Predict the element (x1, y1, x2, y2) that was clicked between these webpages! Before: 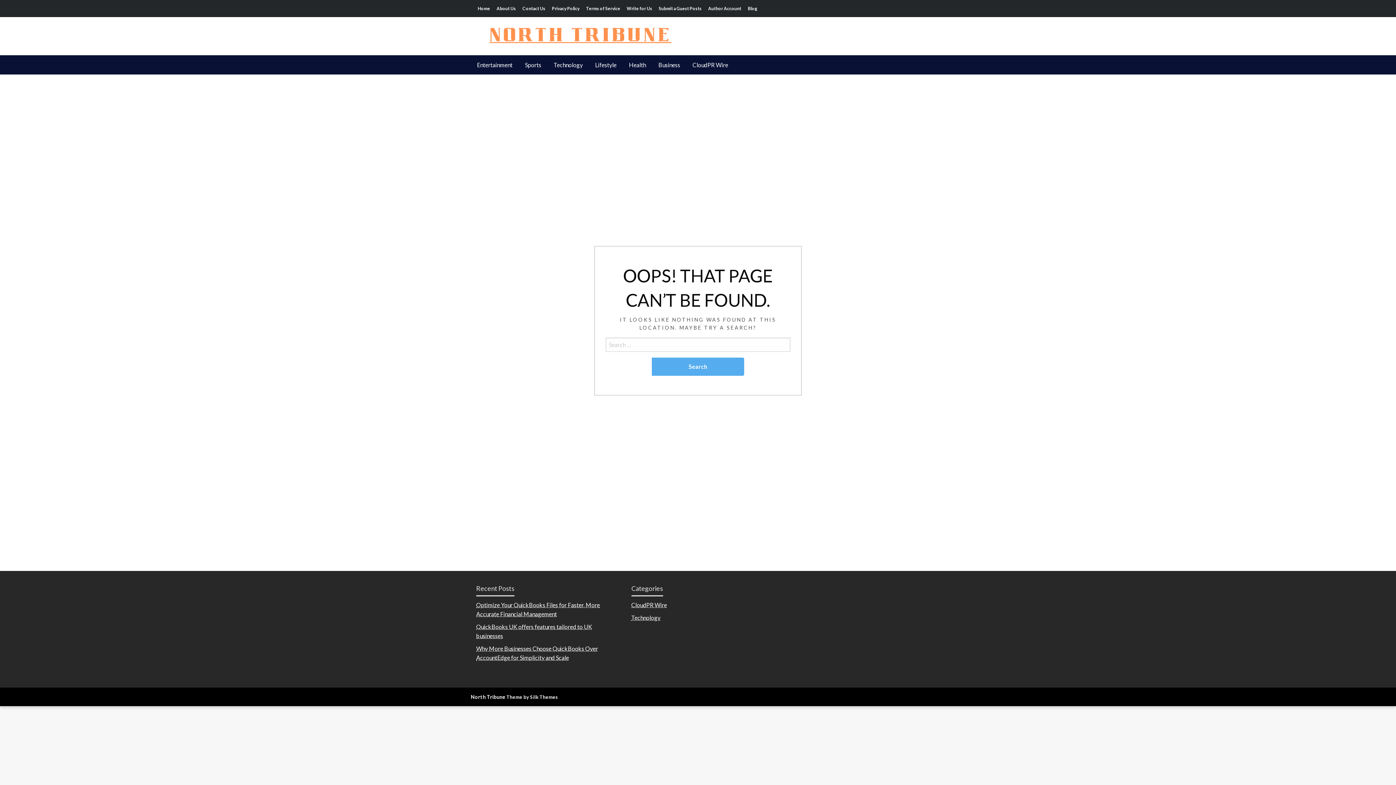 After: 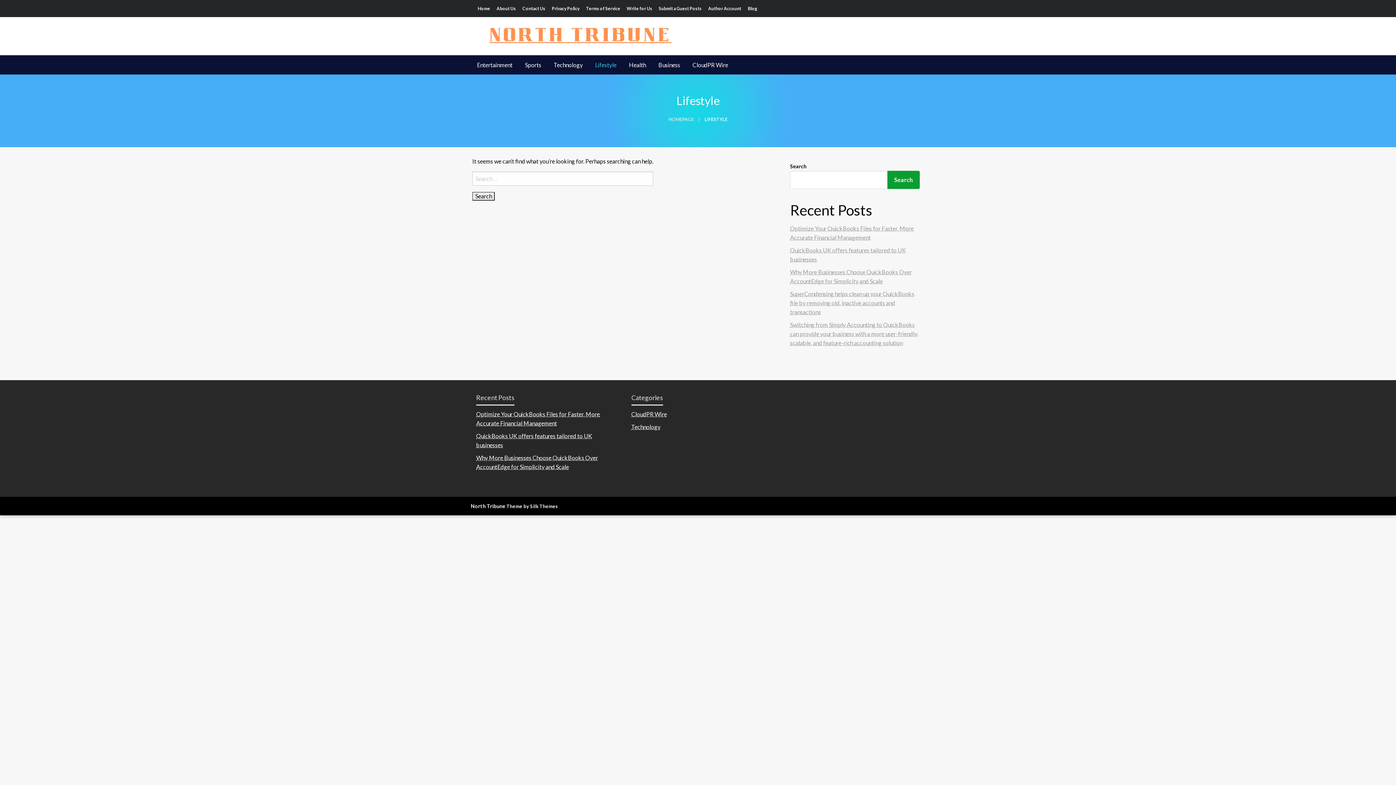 Action: label: Lifestyle bbox: (589, 55, 622, 74)